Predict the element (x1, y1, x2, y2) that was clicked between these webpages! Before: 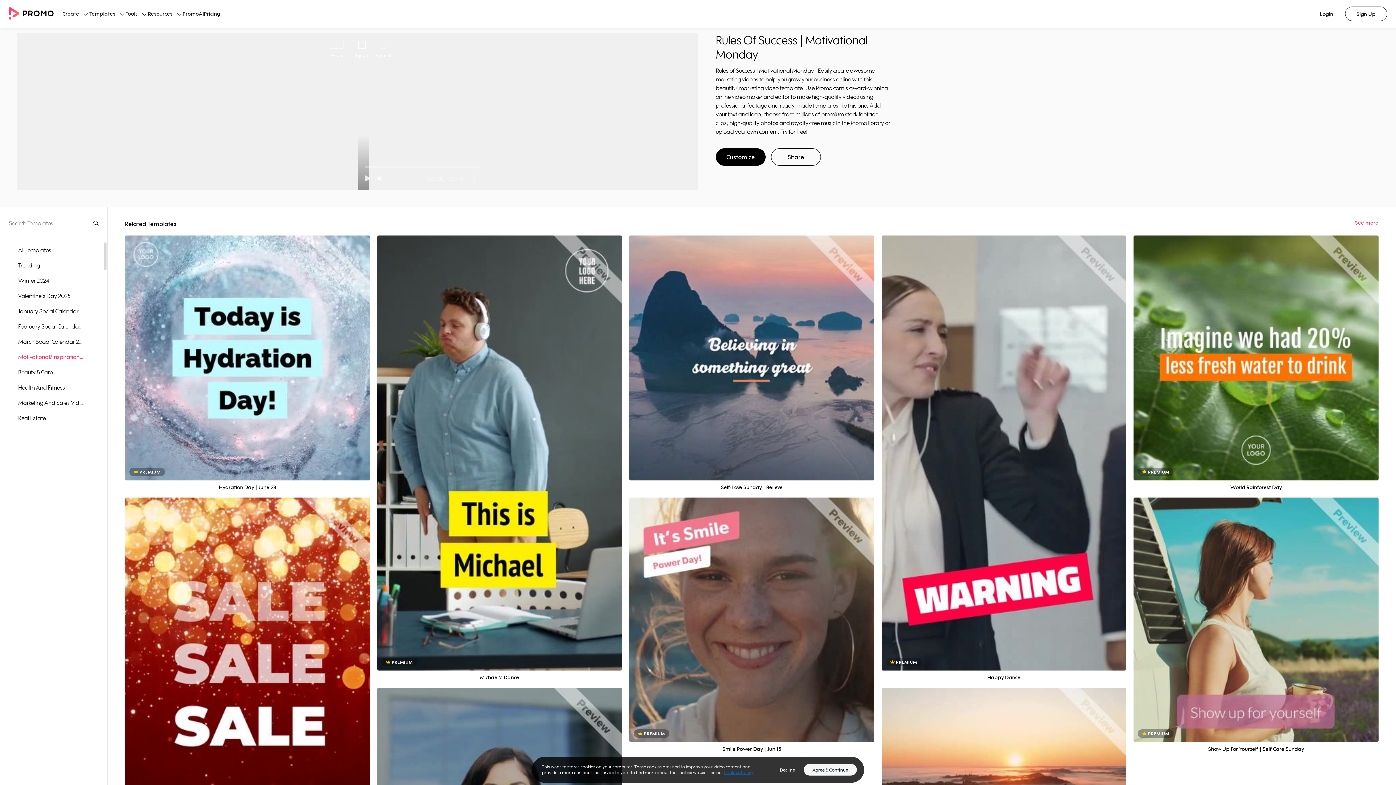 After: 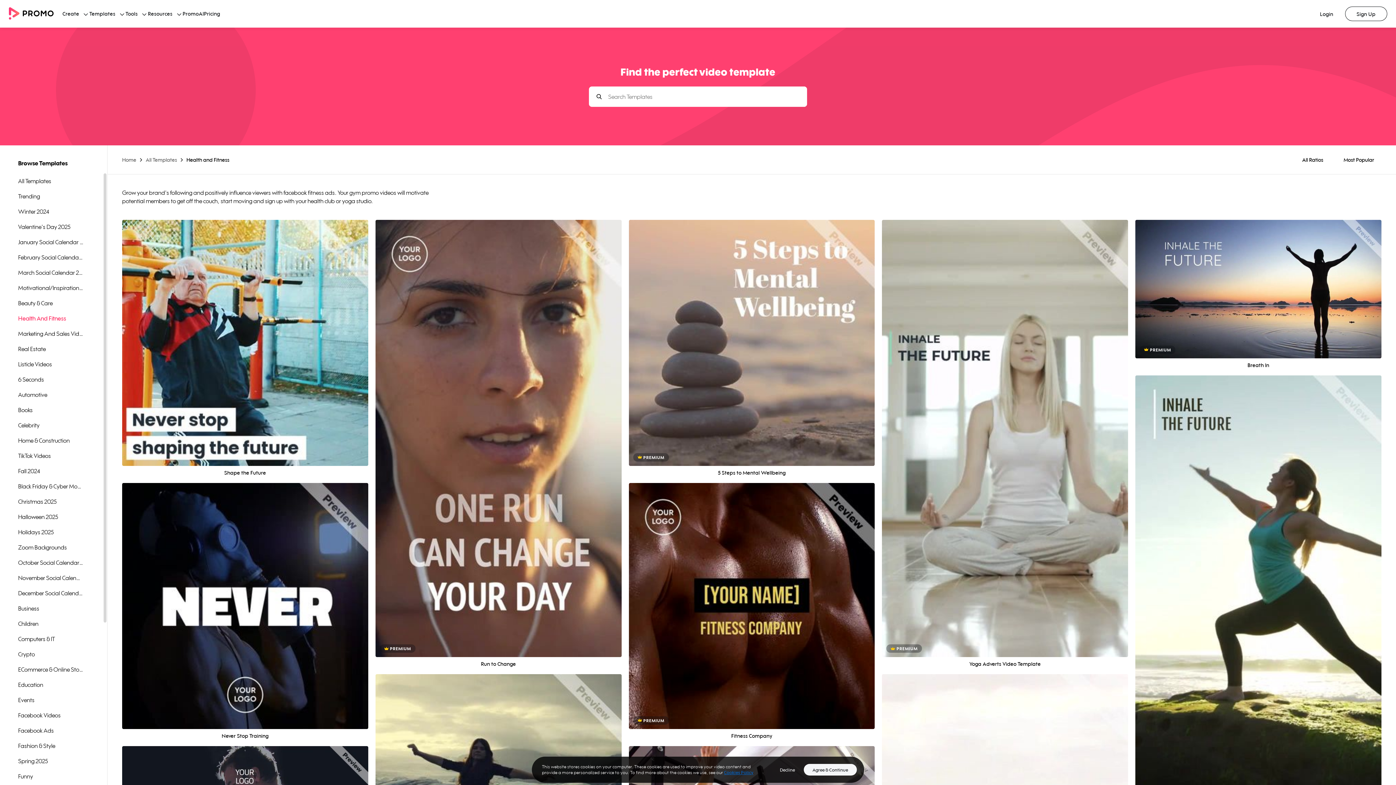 Action: label: Health And Fitness bbox: (0, 380, 83, 395)